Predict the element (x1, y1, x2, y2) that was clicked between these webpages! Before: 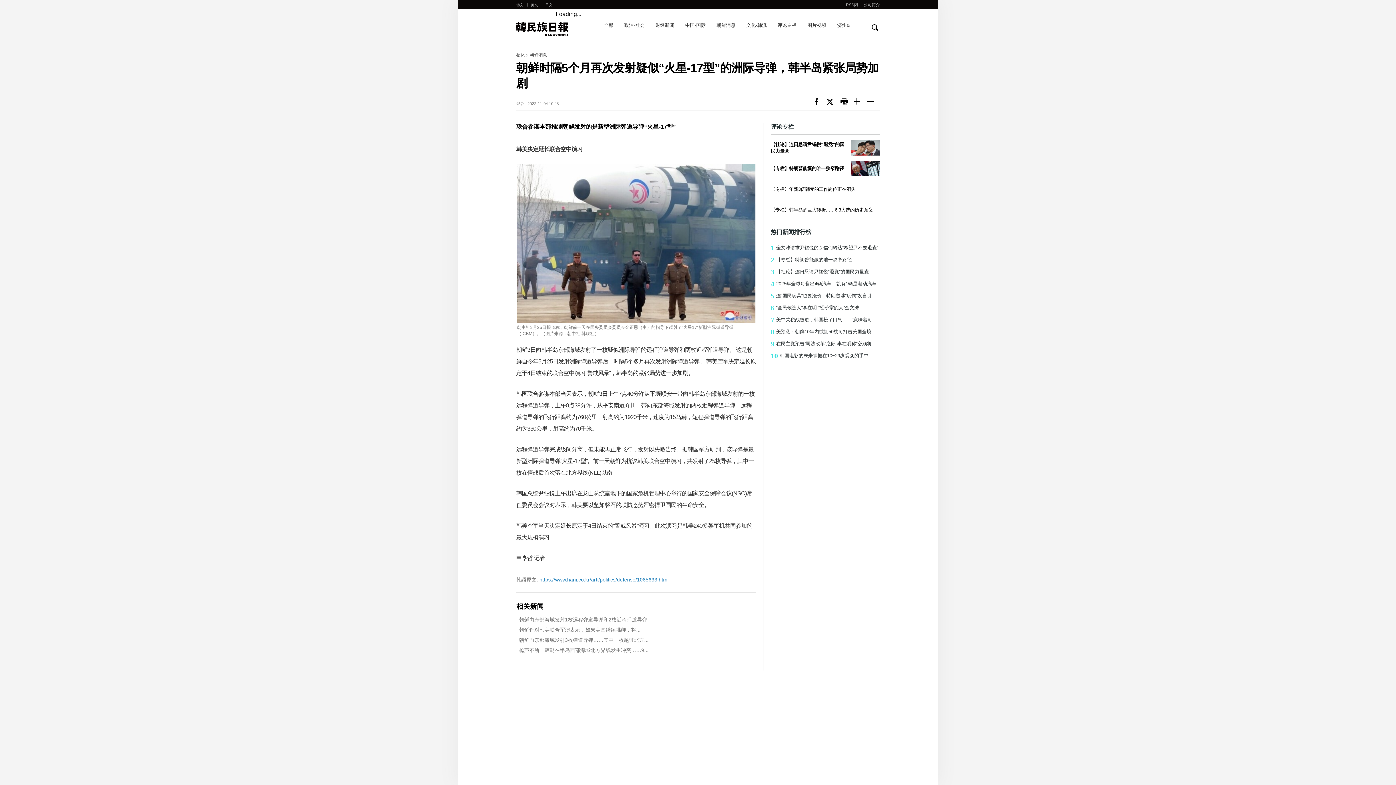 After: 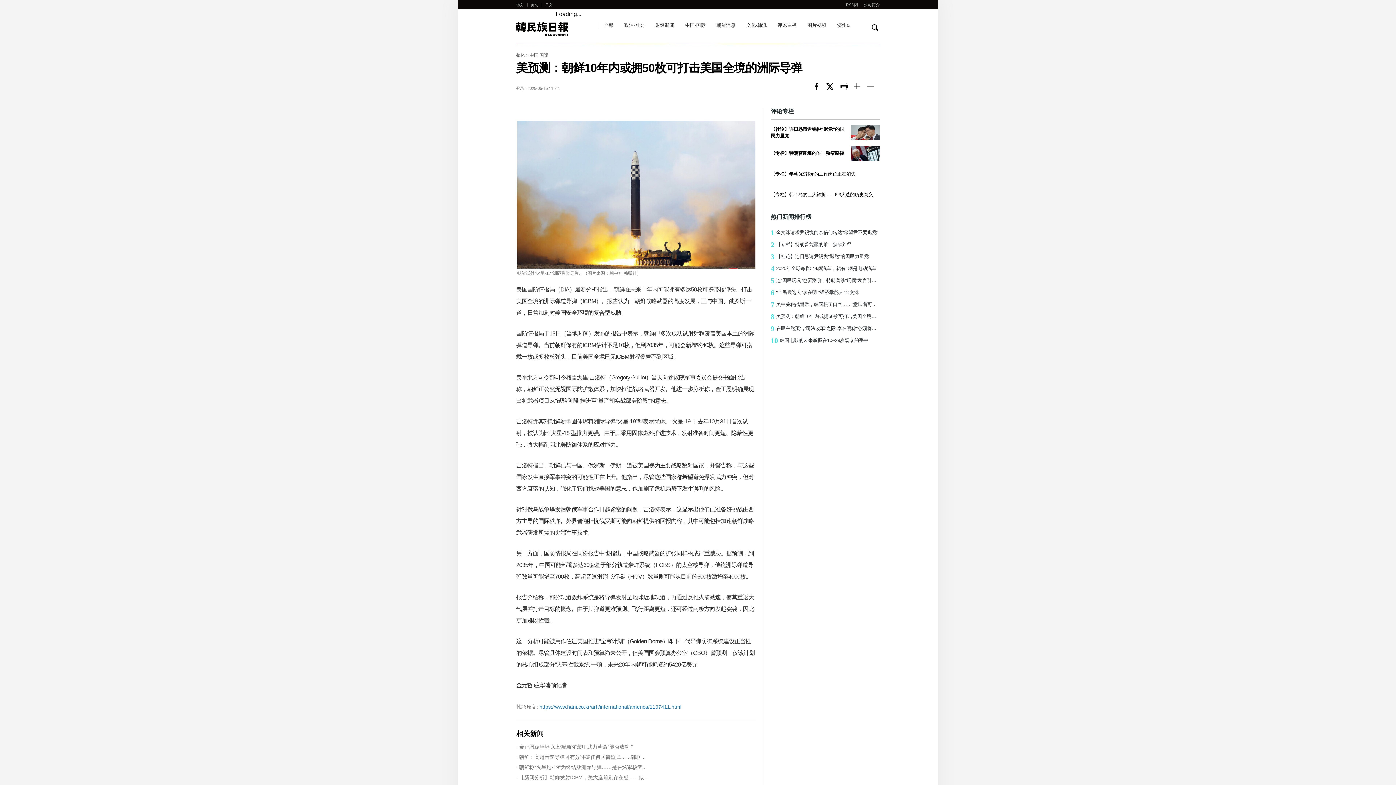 Action: label: 8美预测：朝鲜10年内或拥50枚可打击美国全境的洲际导弹 bbox: (770, 328, 880, 336)